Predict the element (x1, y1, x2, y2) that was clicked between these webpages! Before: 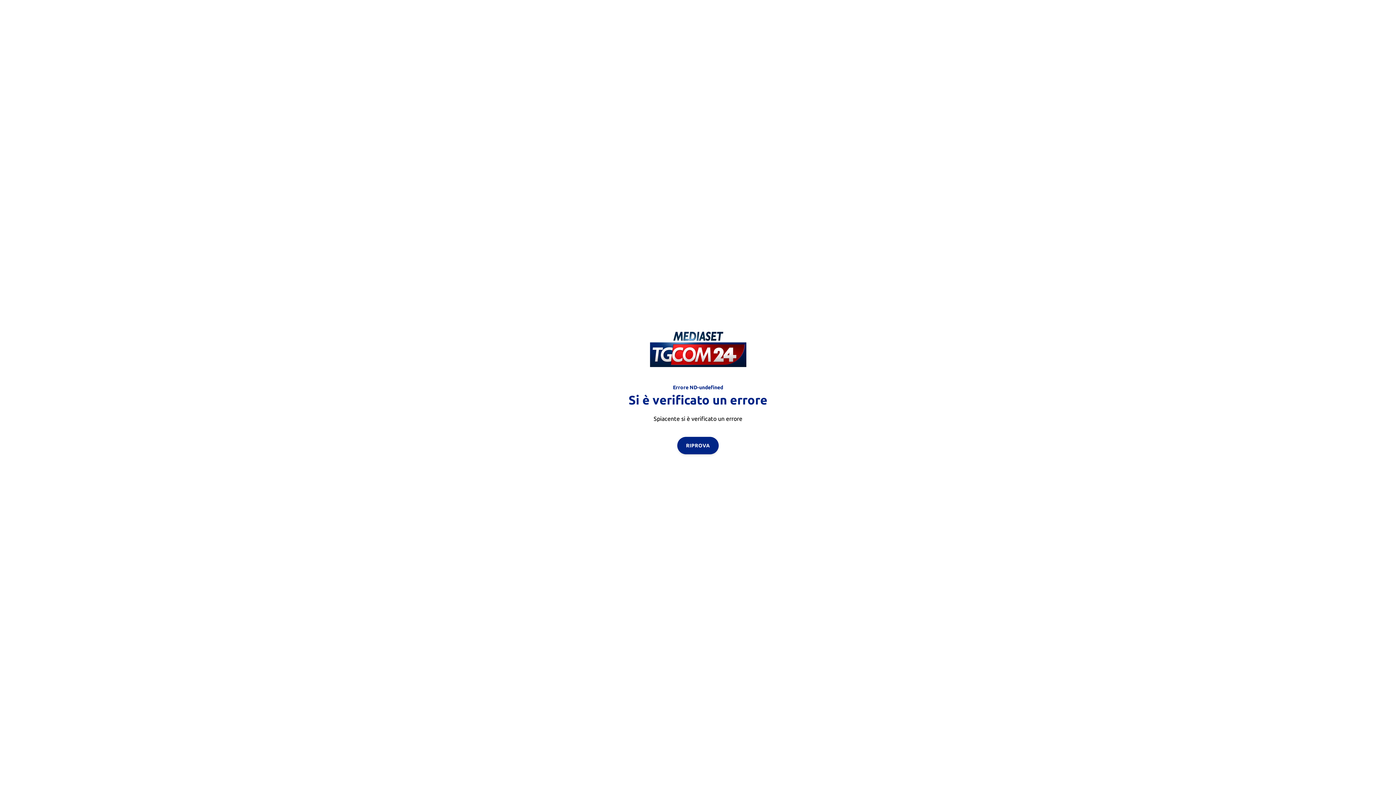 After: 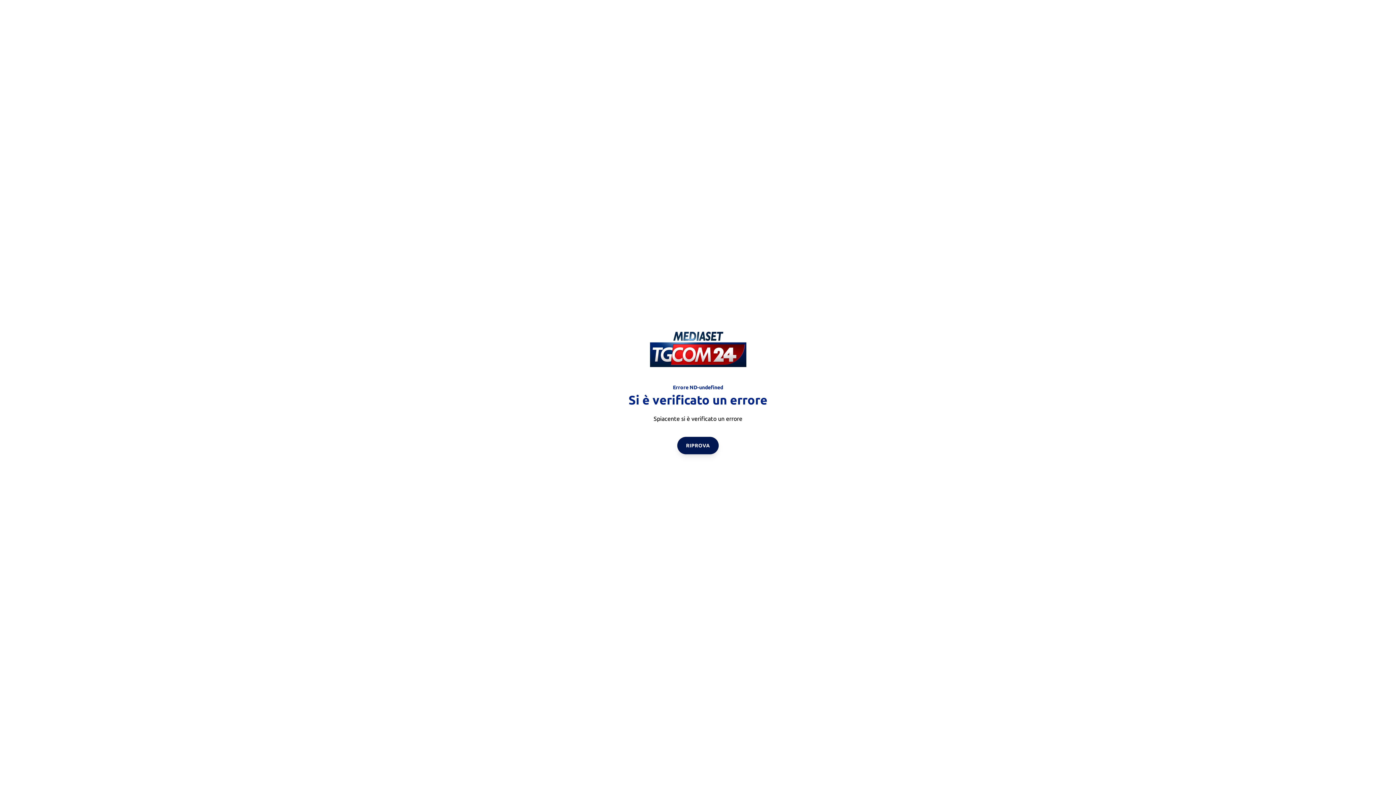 Action: label: RIPROVA bbox: (677, 436, 718, 454)